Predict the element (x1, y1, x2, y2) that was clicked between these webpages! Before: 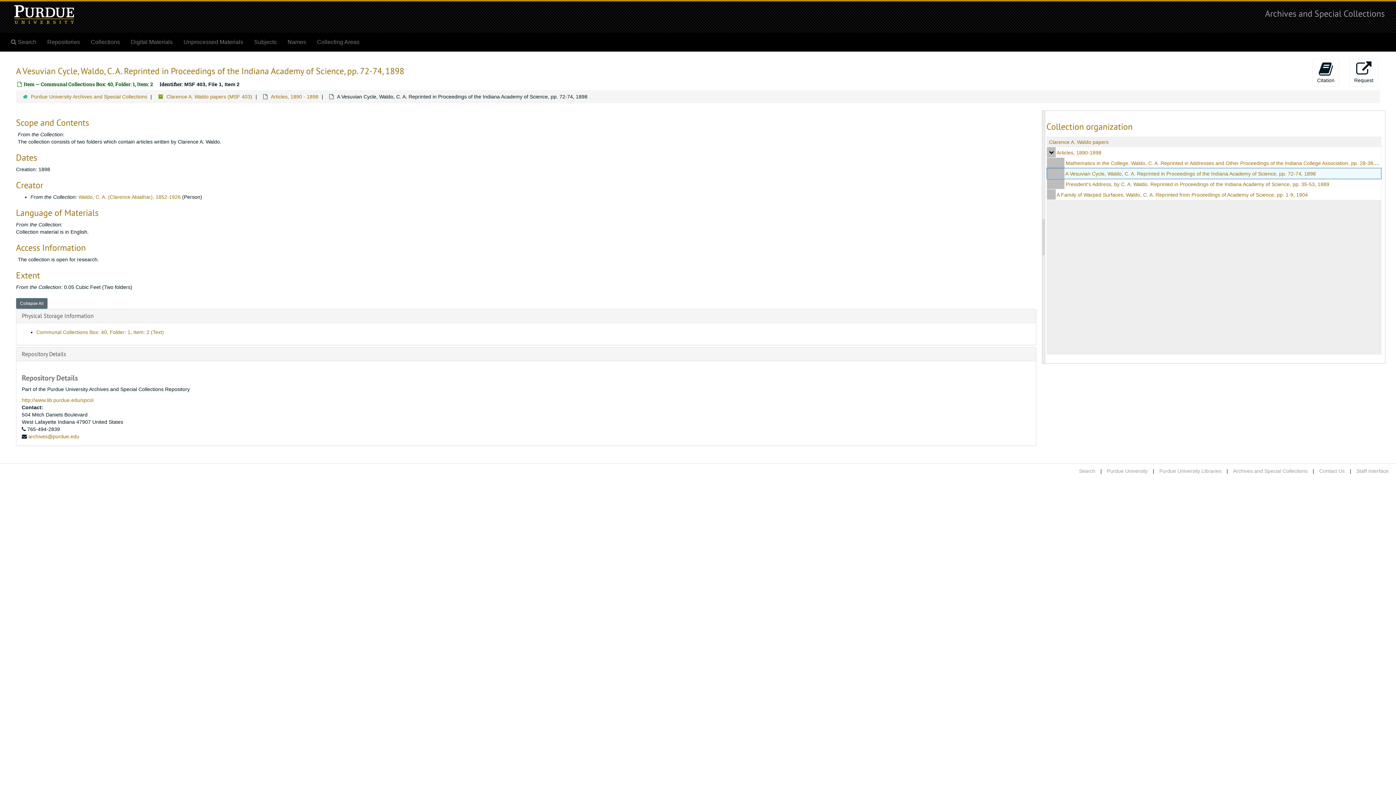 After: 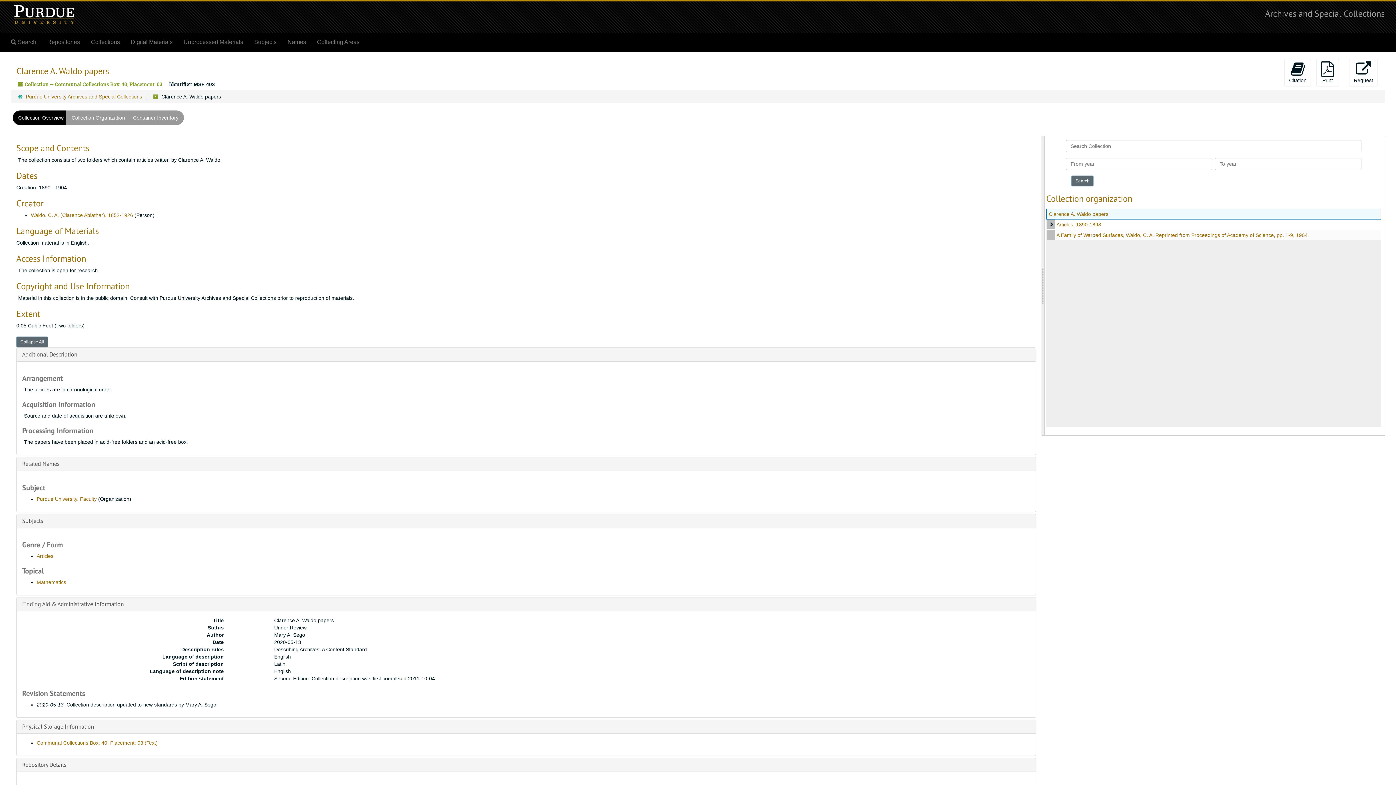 Action: label: Clarence A. Waldo papers (MSF 403) bbox: (166, 93, 252, 99)